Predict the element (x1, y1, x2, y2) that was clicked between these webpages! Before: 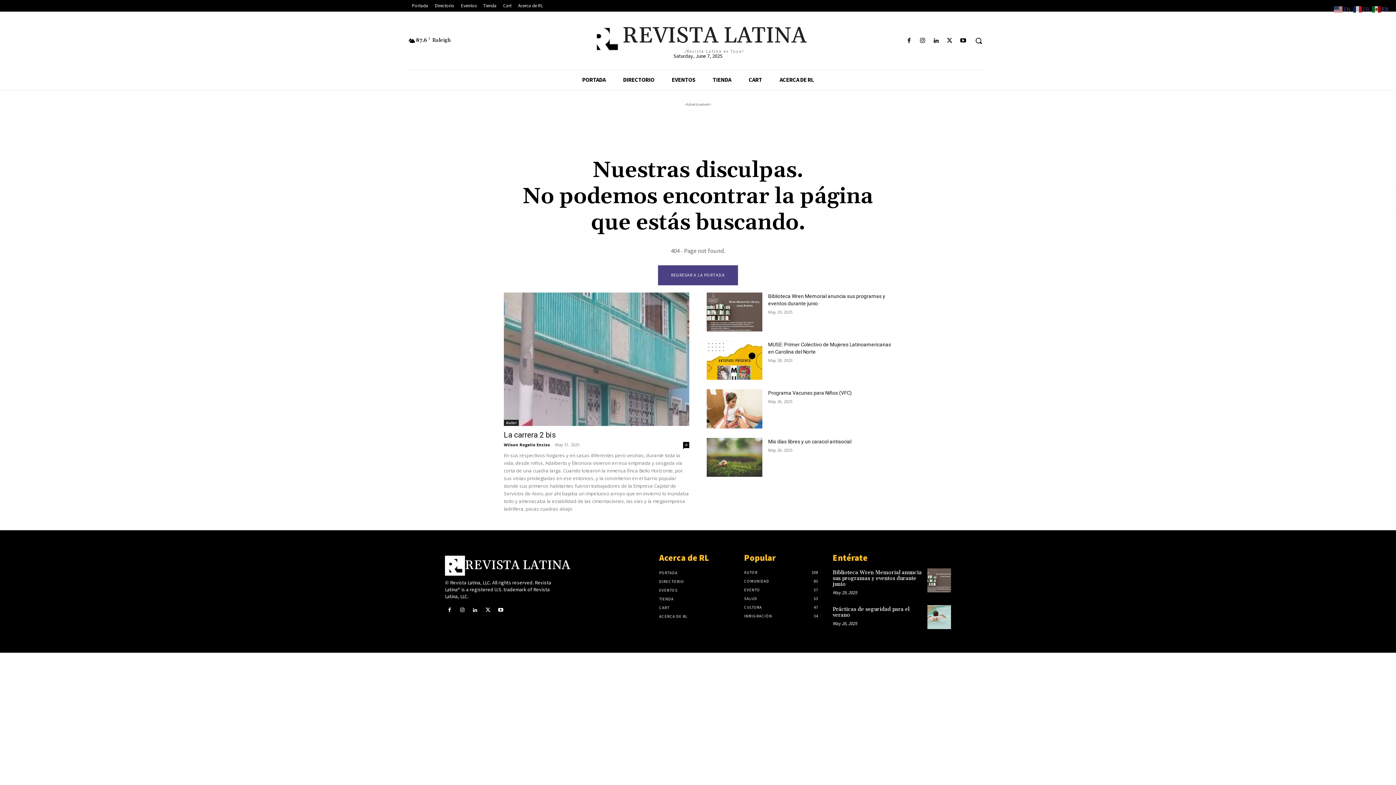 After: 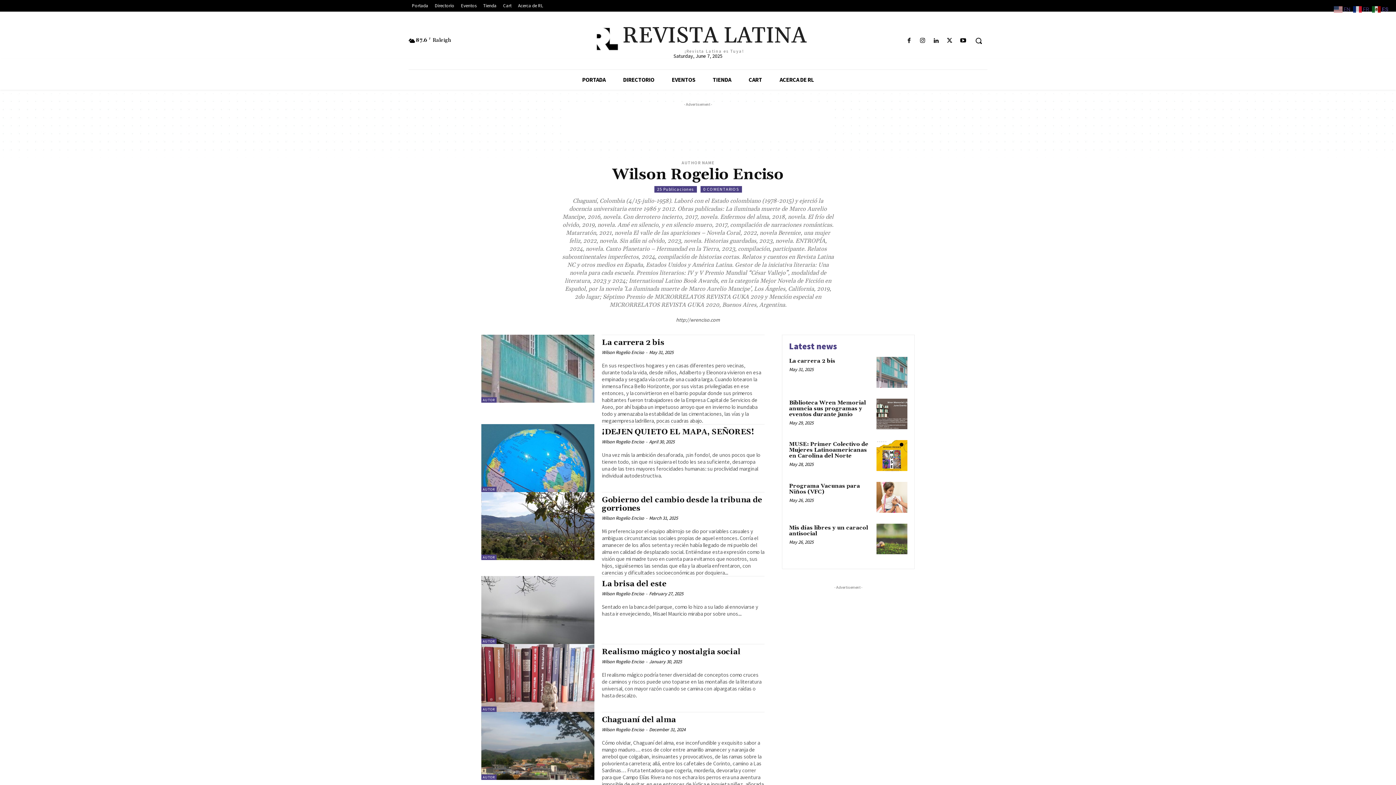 Action: bbox: (504, 442, 550, 447) label: Wilson Rogelio Enciso